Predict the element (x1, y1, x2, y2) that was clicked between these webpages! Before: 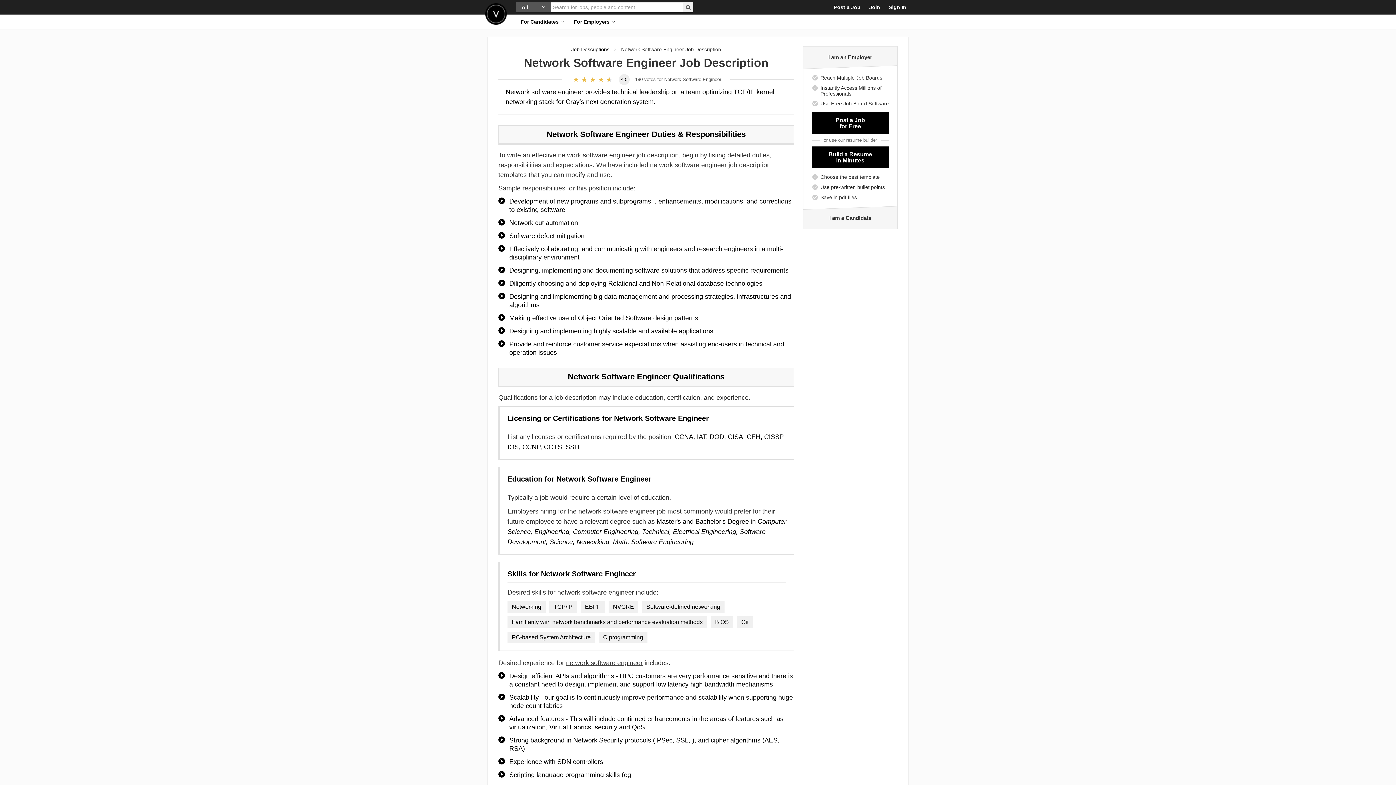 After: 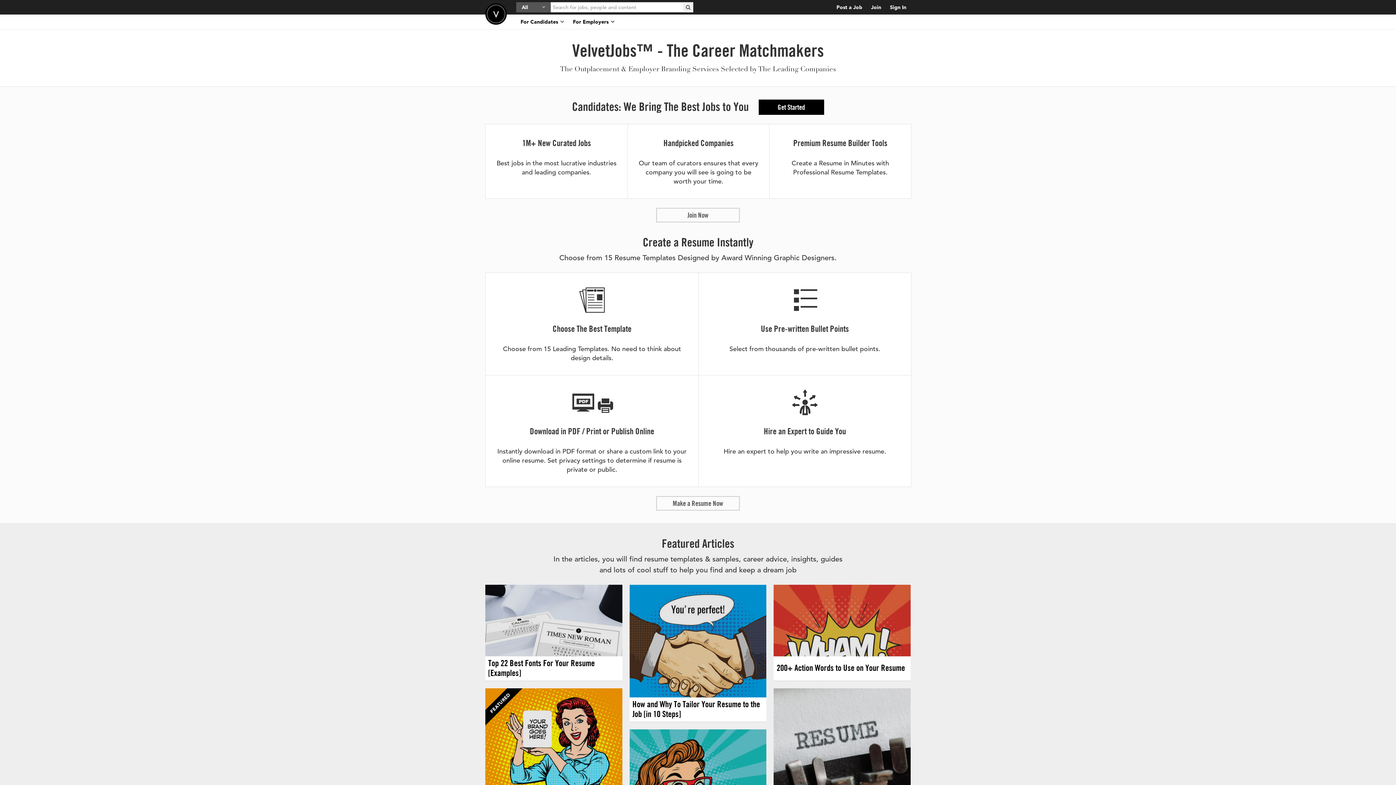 Action: label: Velvetjobs bbox: (485, 3, 506, 24)